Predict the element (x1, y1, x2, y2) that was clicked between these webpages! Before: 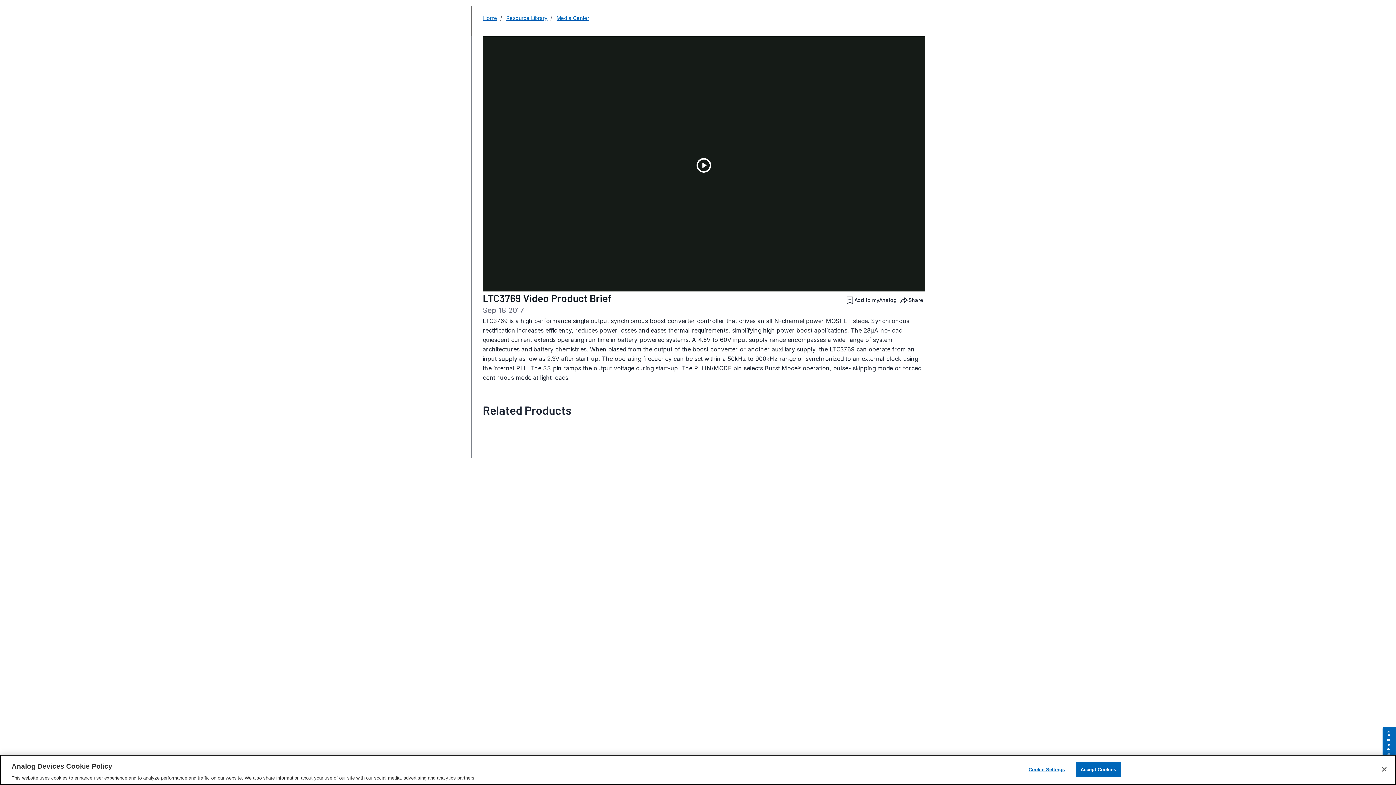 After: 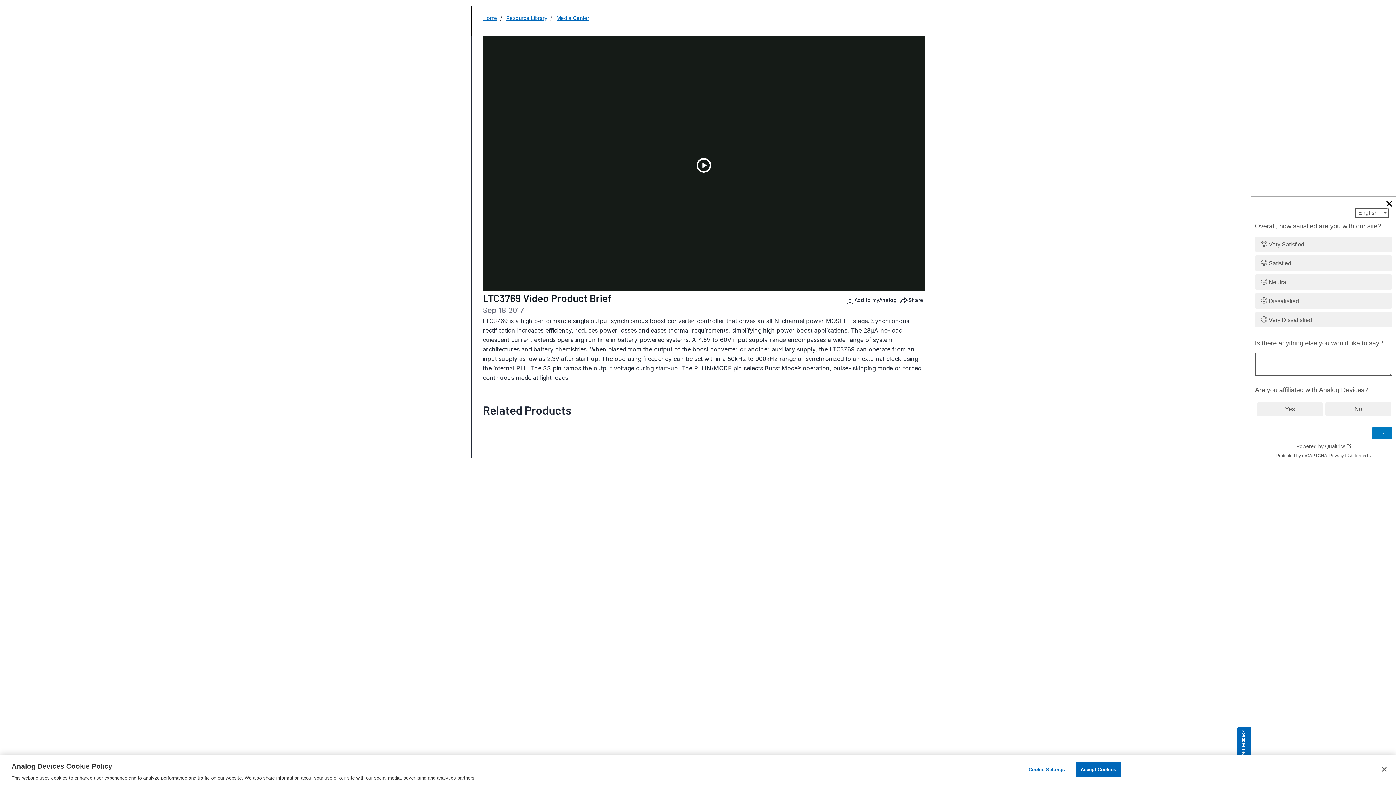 Action: bbox: (1382, 727, 1396, 770) label: Site Feedback